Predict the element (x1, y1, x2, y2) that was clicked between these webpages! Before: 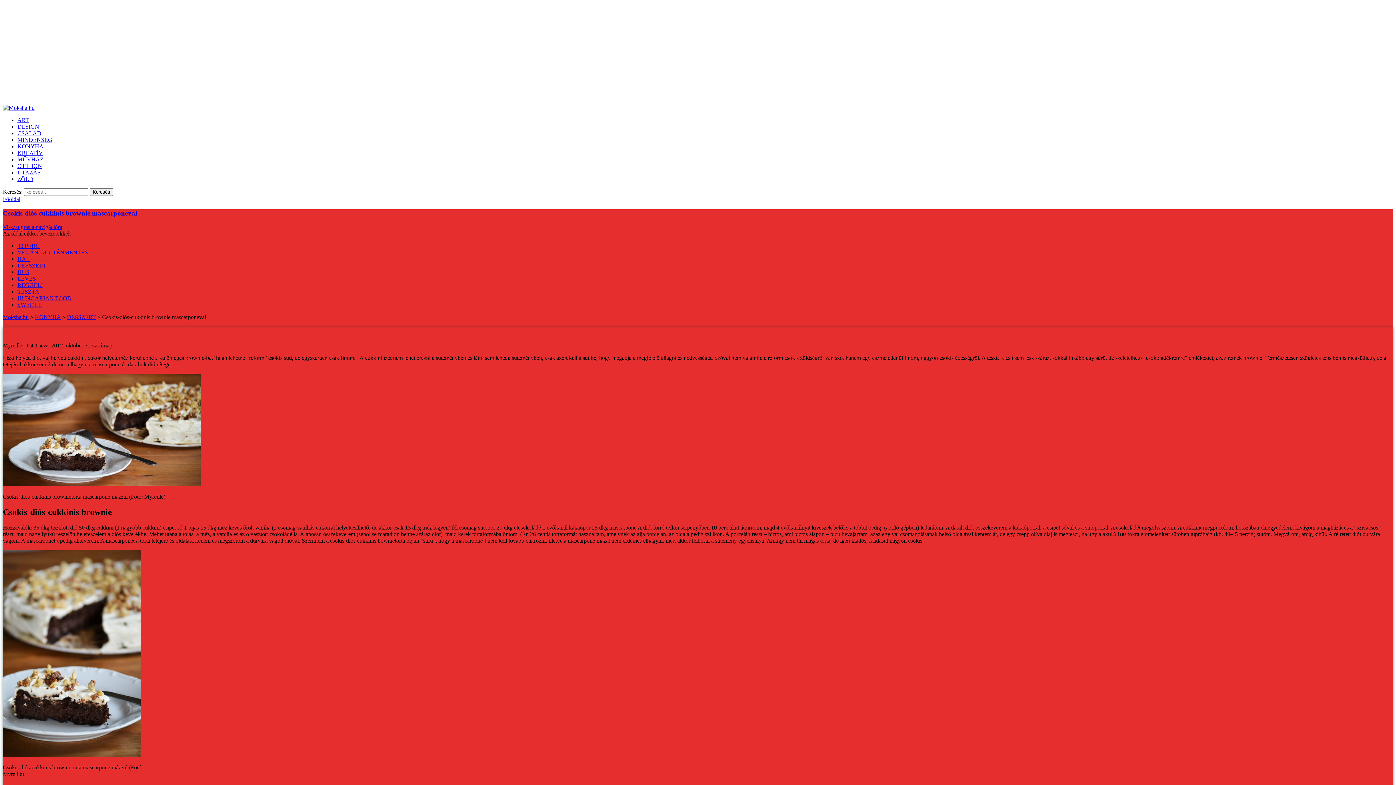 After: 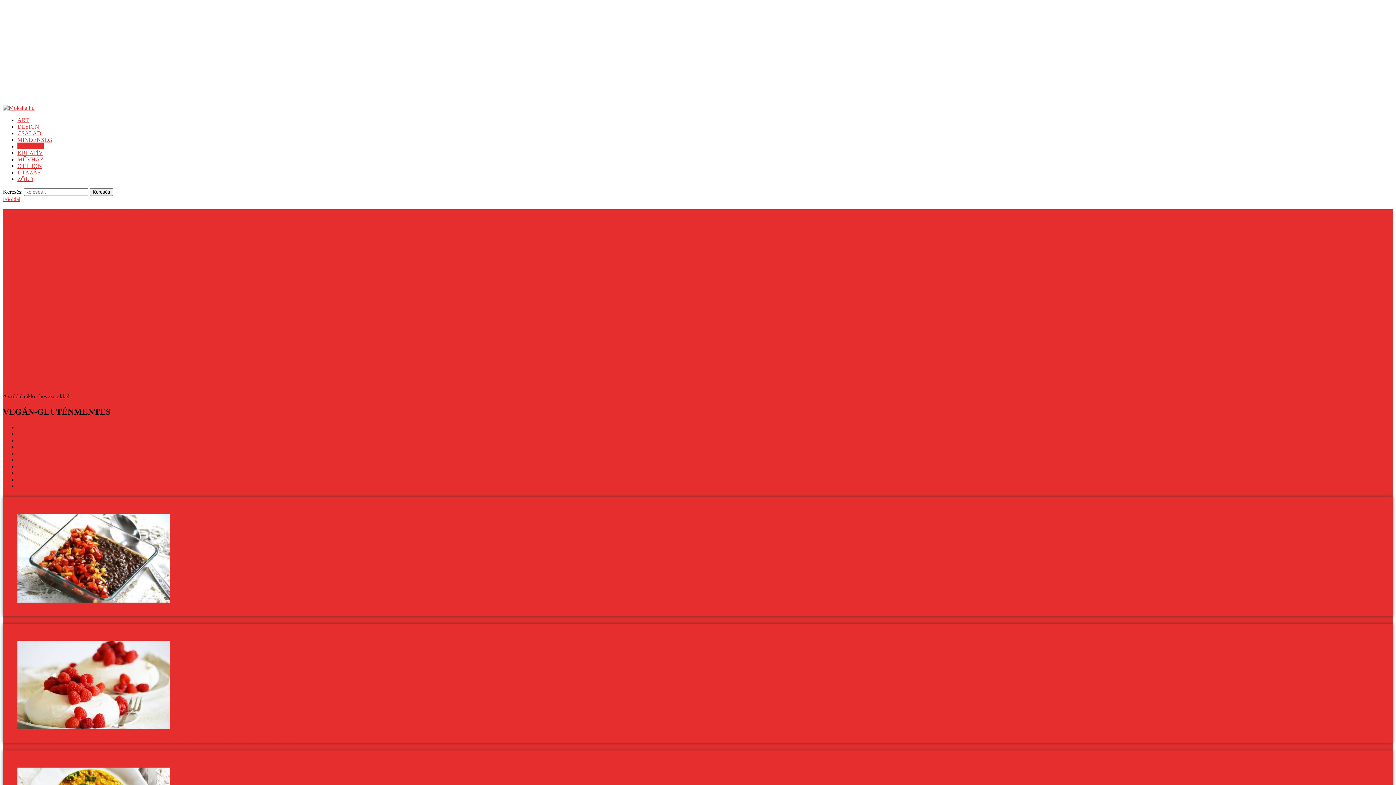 Action: bbox: (17, 249, 88, 255) label: VEGÁN-GLUTÉNMENTES